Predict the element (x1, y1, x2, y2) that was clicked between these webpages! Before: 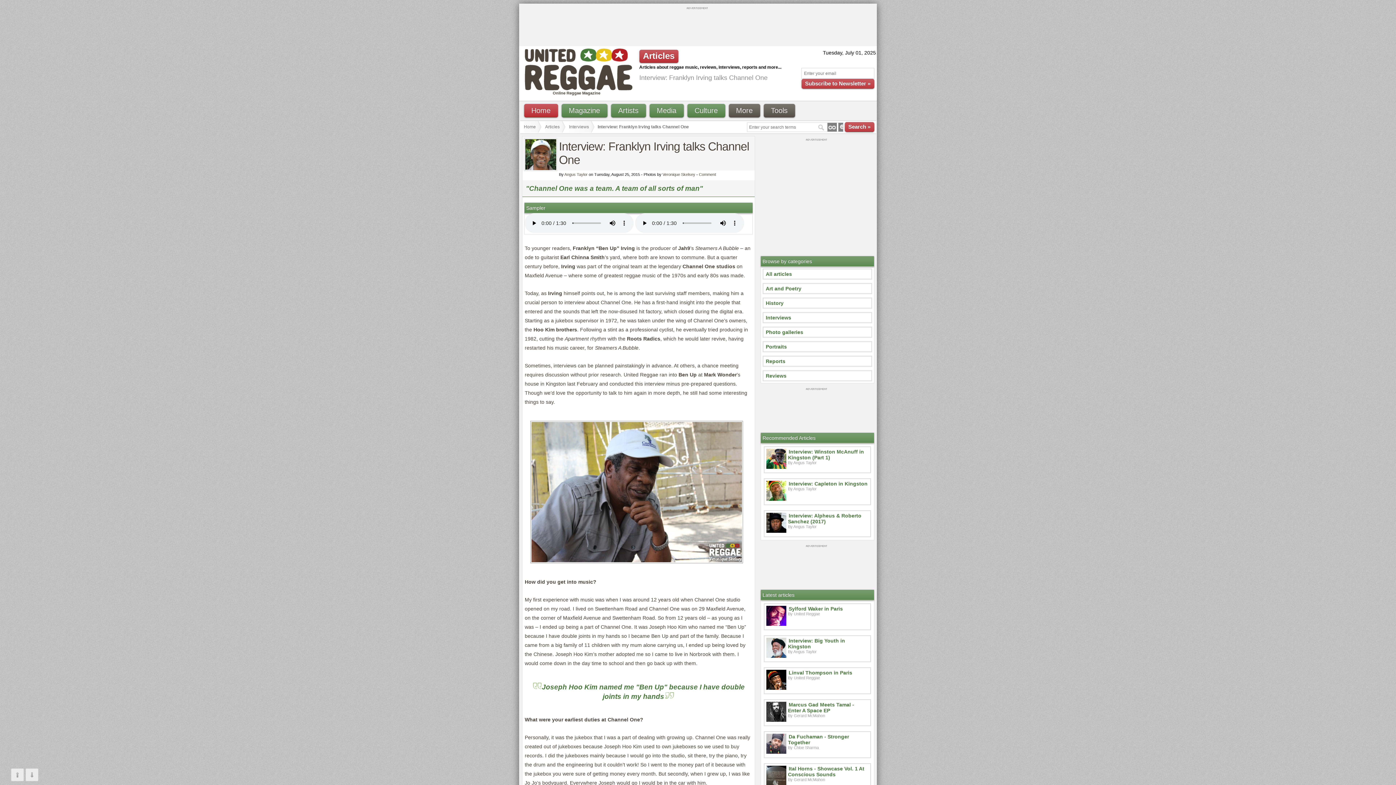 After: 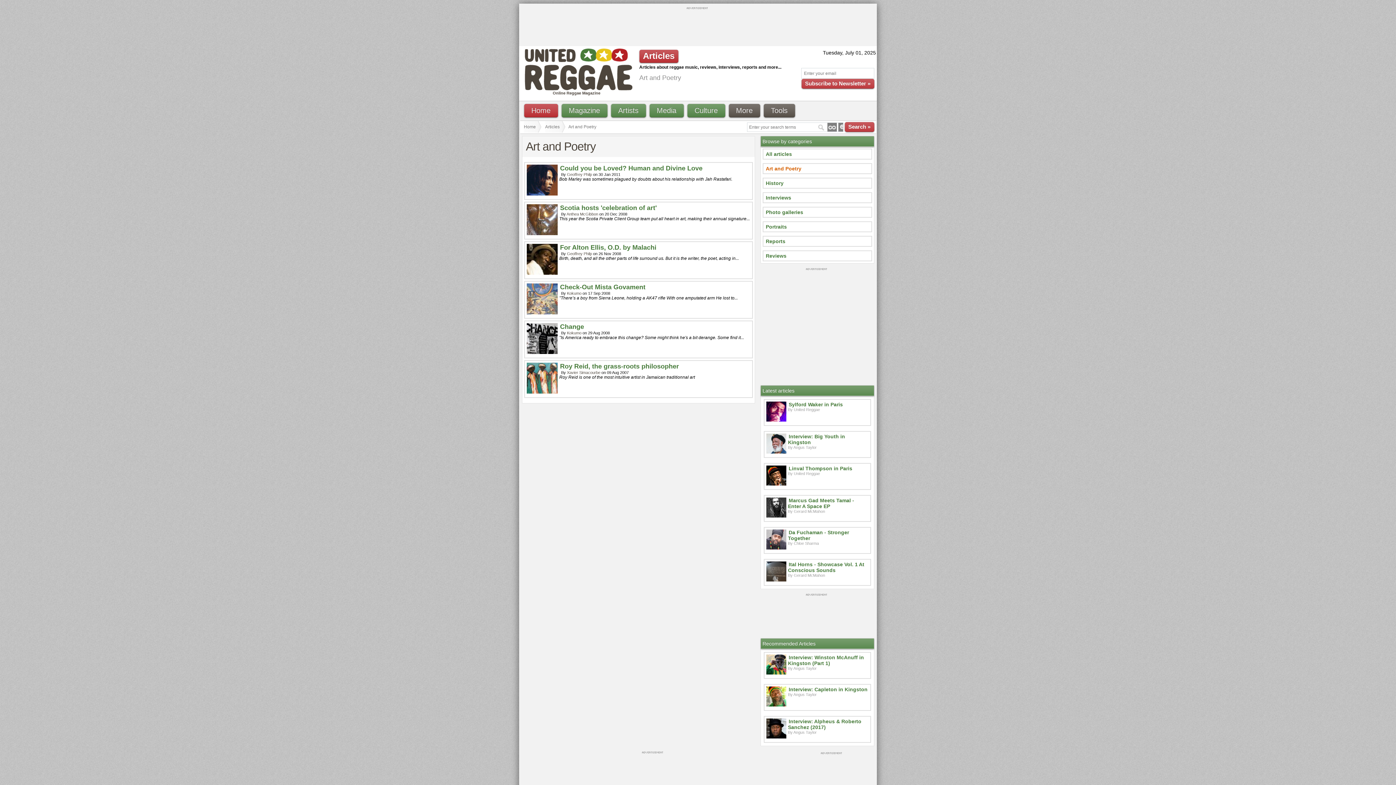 Action: bbox: (765, 284, 802, 292) label: Art and Poetry